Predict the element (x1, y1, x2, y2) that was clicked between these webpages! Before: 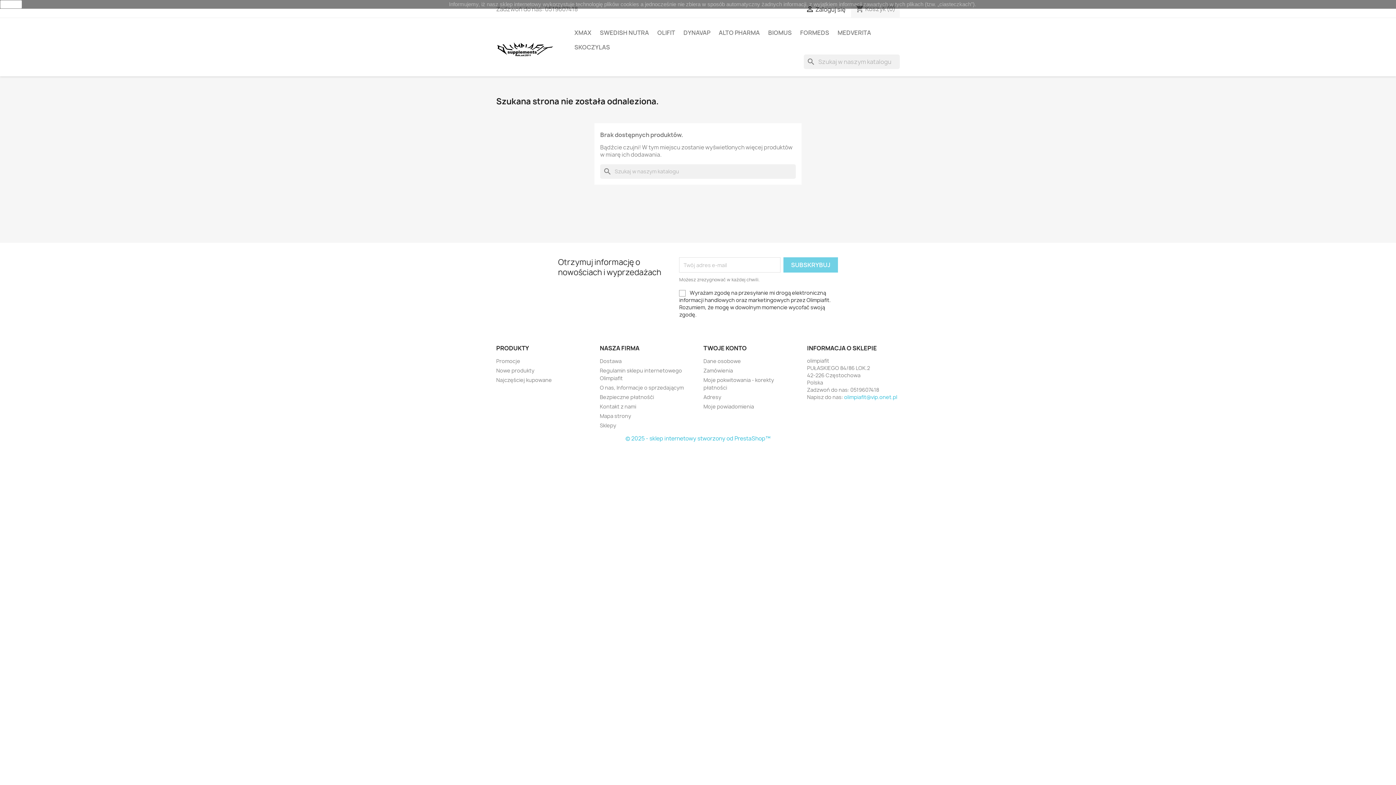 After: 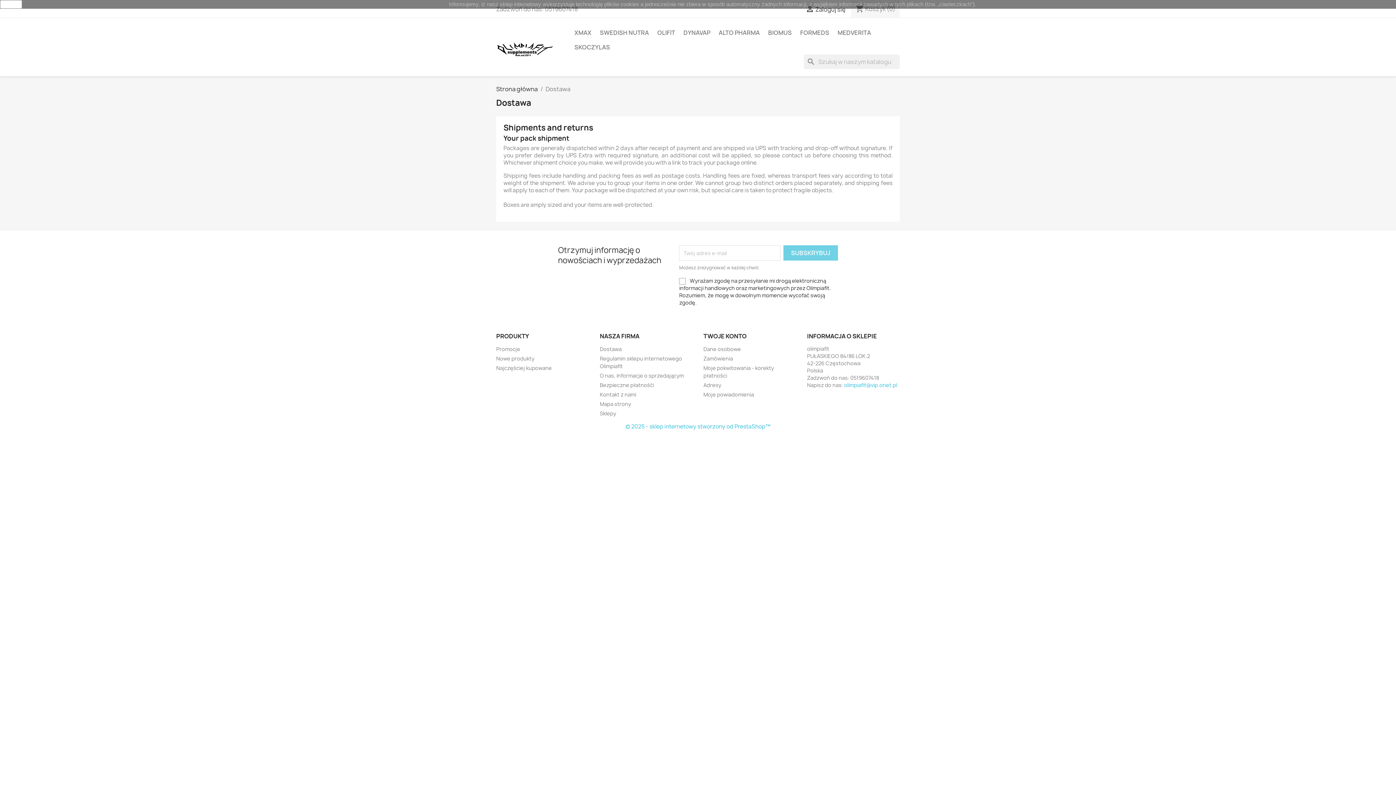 Action: bbox: (600, 357, 621, 364) label: Dostawa